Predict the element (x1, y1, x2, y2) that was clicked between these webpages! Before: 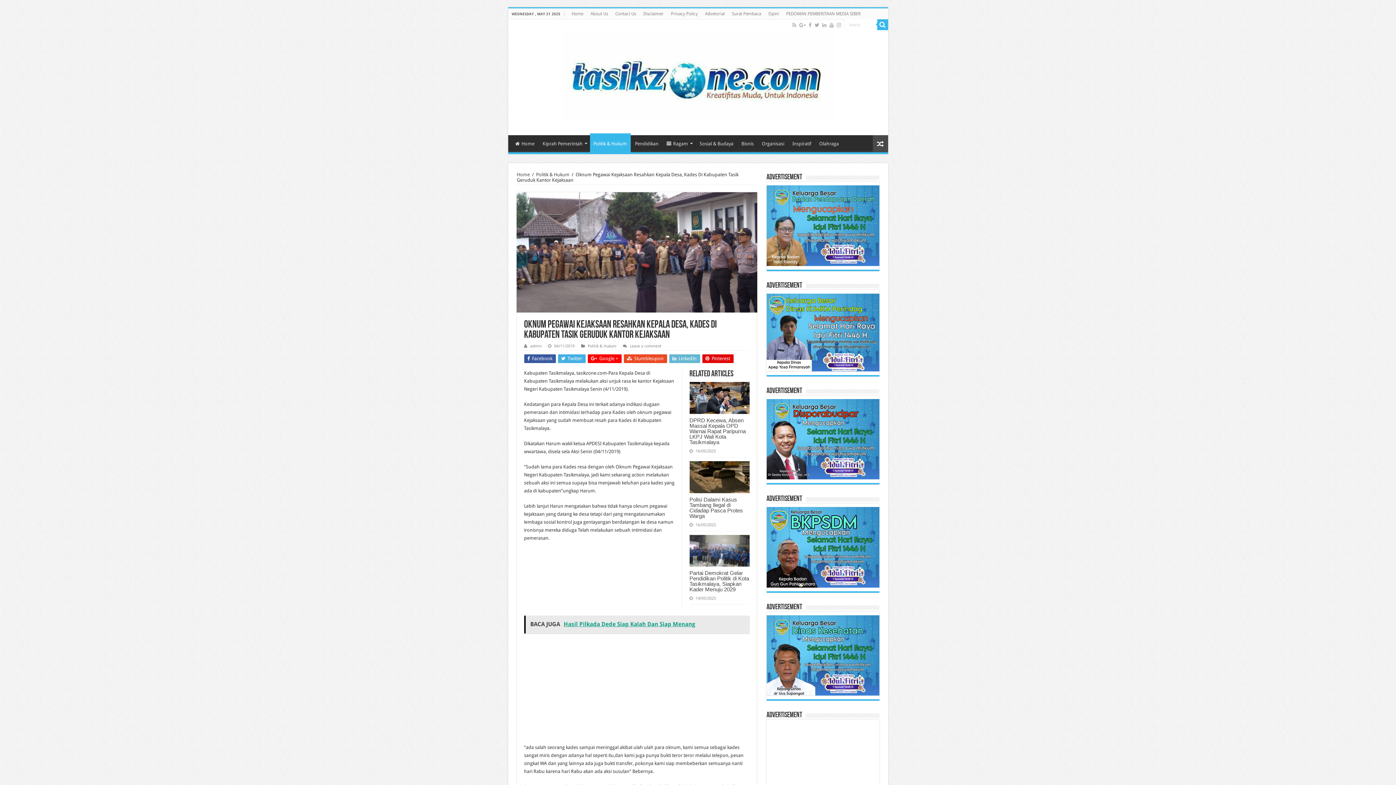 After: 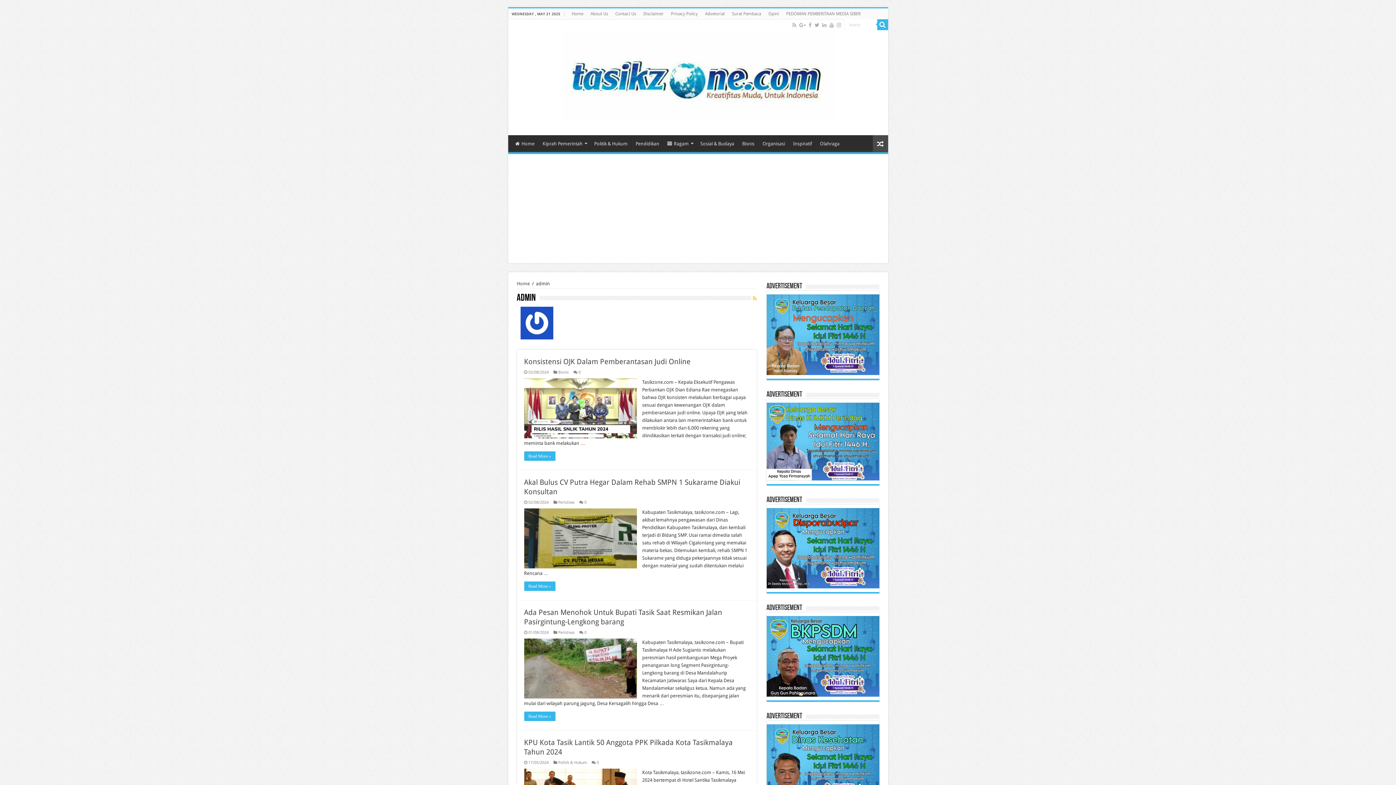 Action: bbox: (530, 344, 541, 348) label: admin